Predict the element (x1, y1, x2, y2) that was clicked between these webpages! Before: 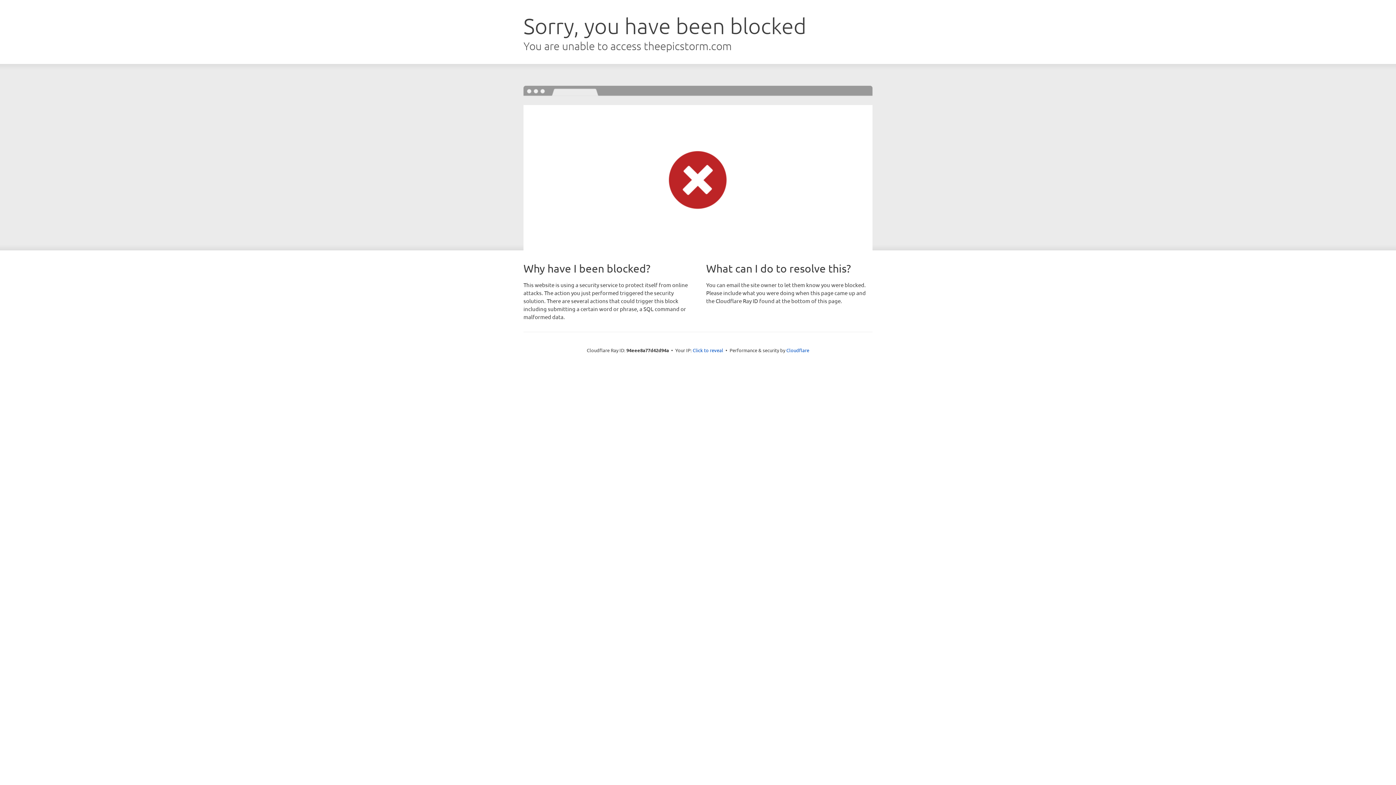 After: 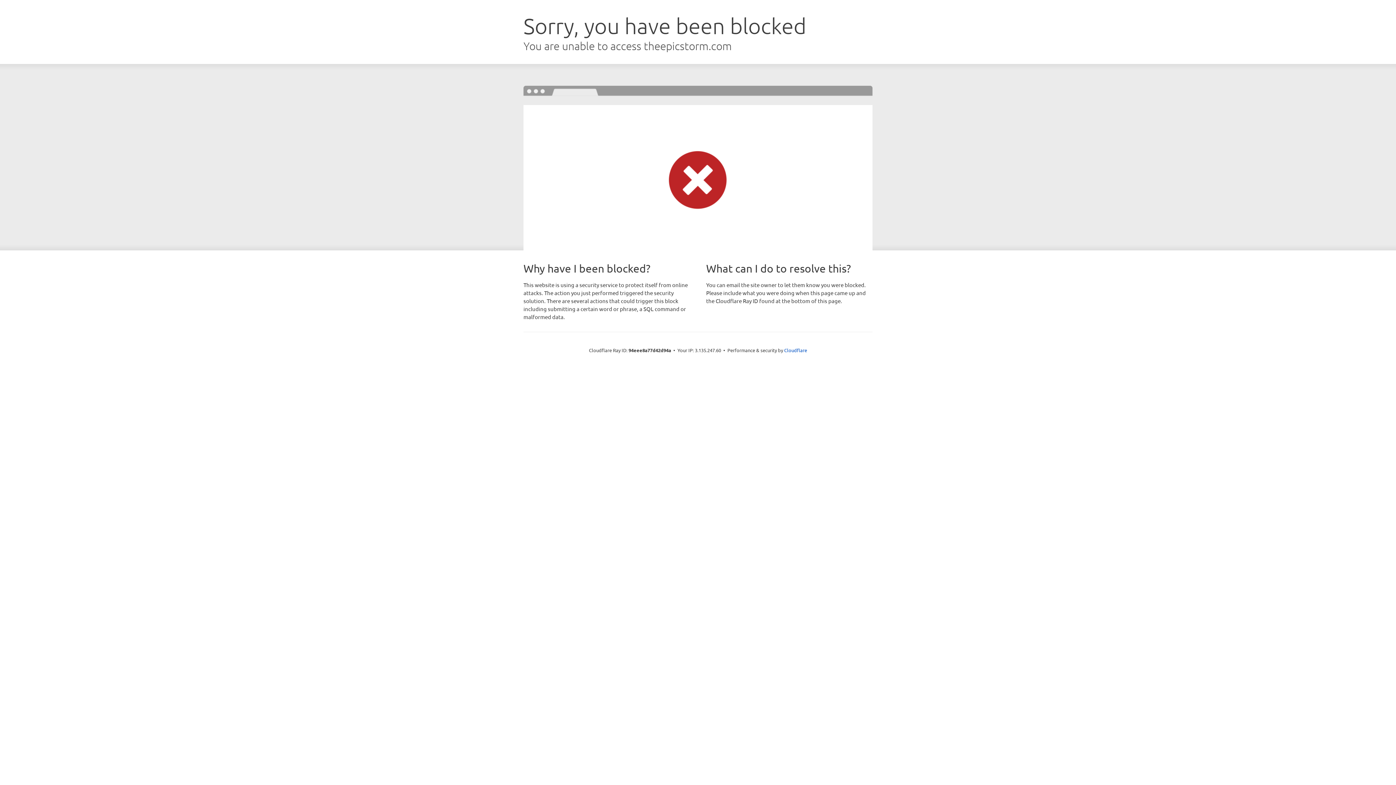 Action: bbox: (692, 346, 723, 353) label: Click to reveal